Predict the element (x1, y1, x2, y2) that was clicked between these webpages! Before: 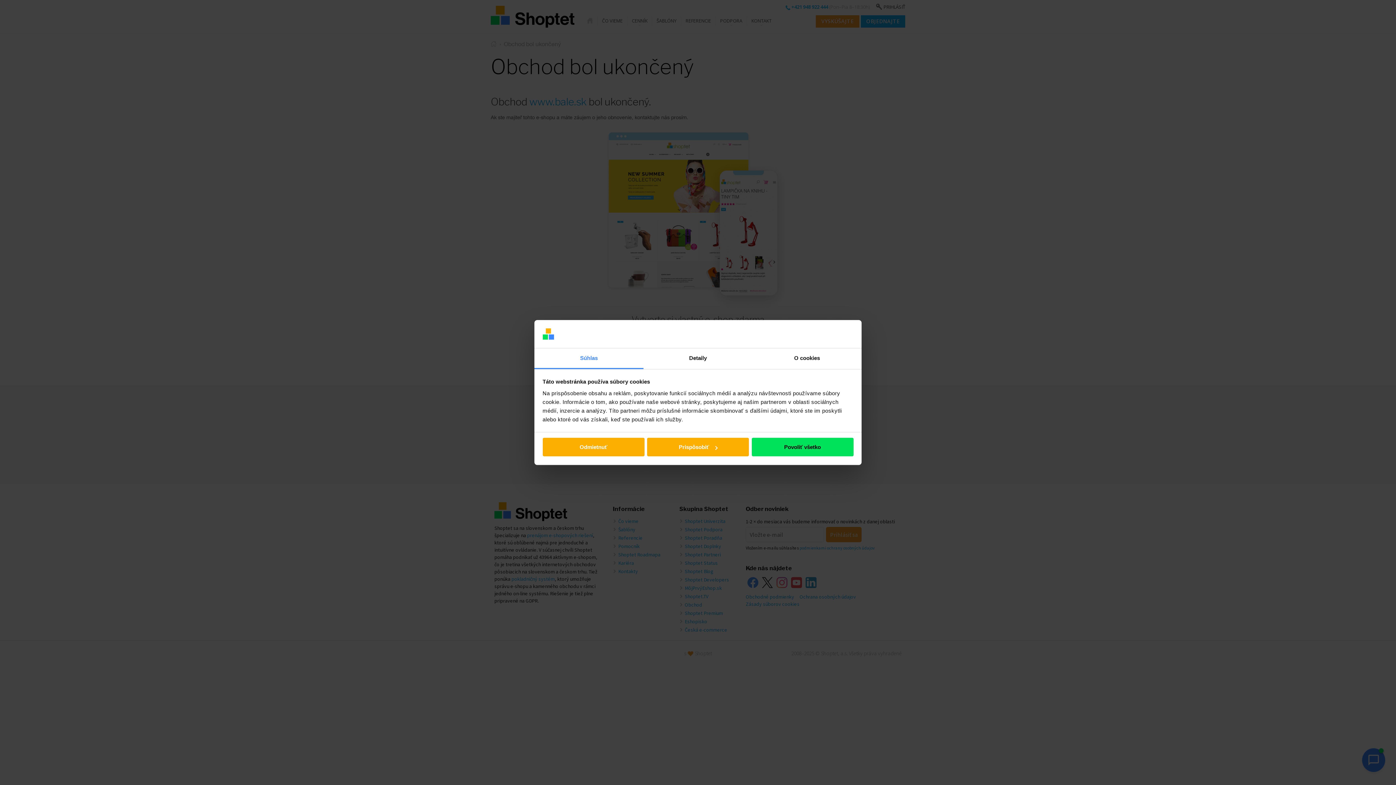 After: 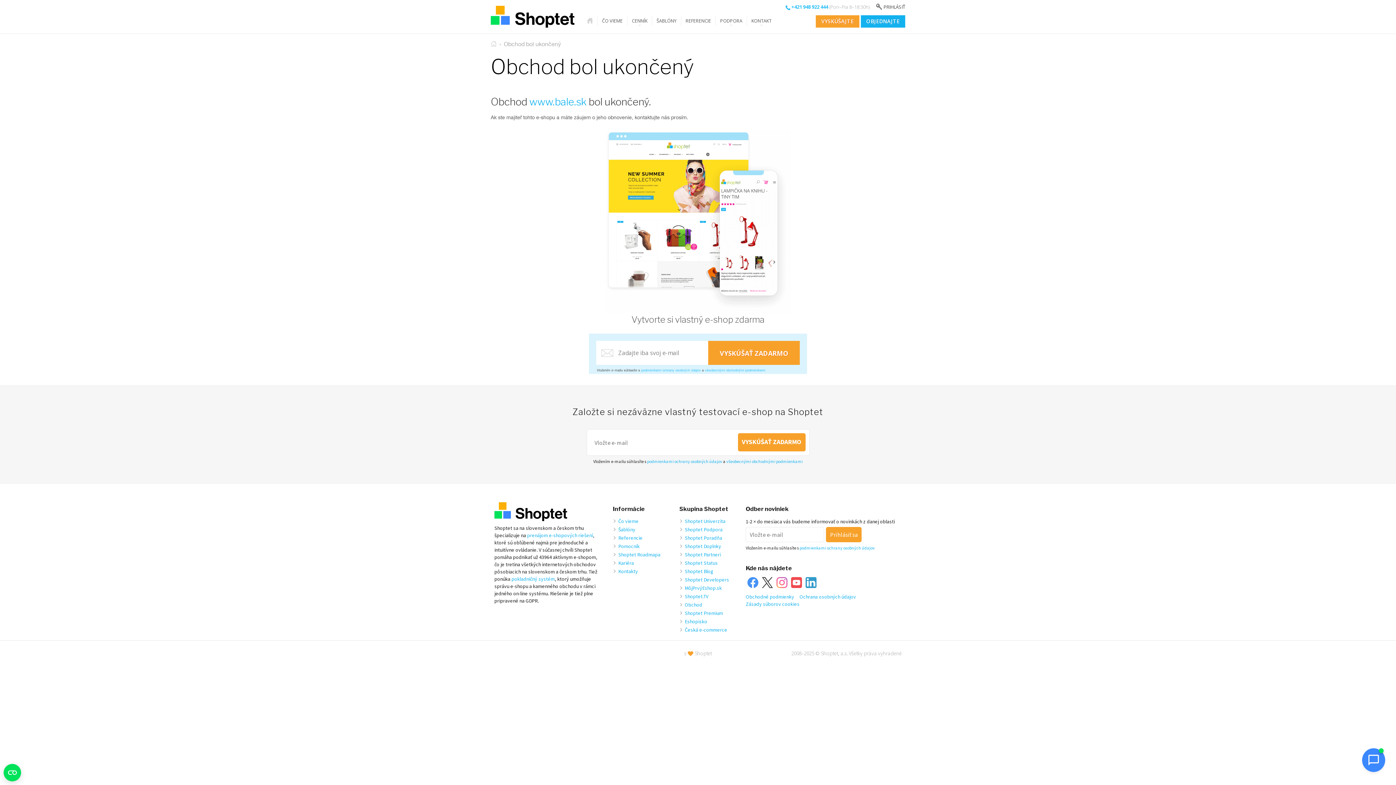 Action: bbox: (751, 438, 853, 456) label: Povoliť všetko